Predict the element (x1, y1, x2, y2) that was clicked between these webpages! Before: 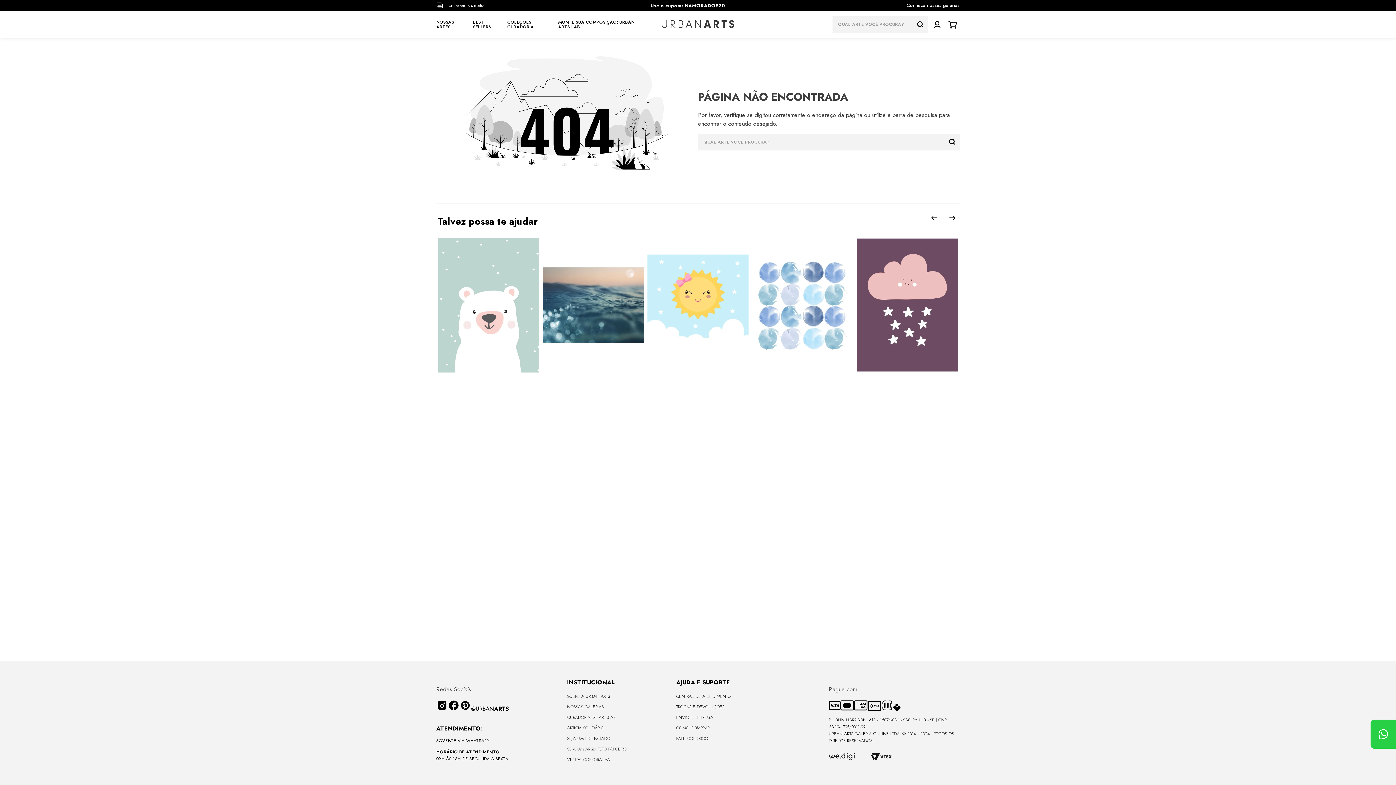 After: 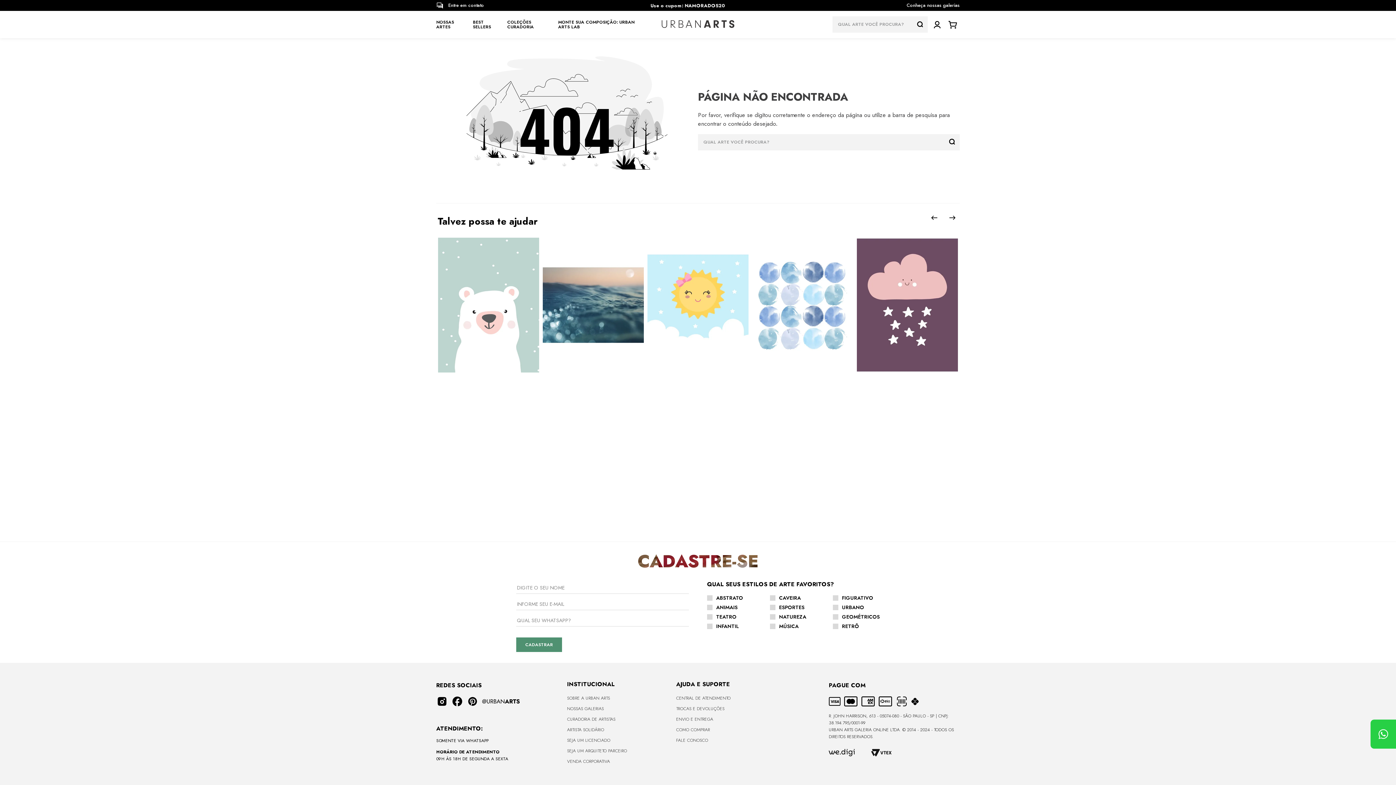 Action: bbox: (868, 706, 881, 713)